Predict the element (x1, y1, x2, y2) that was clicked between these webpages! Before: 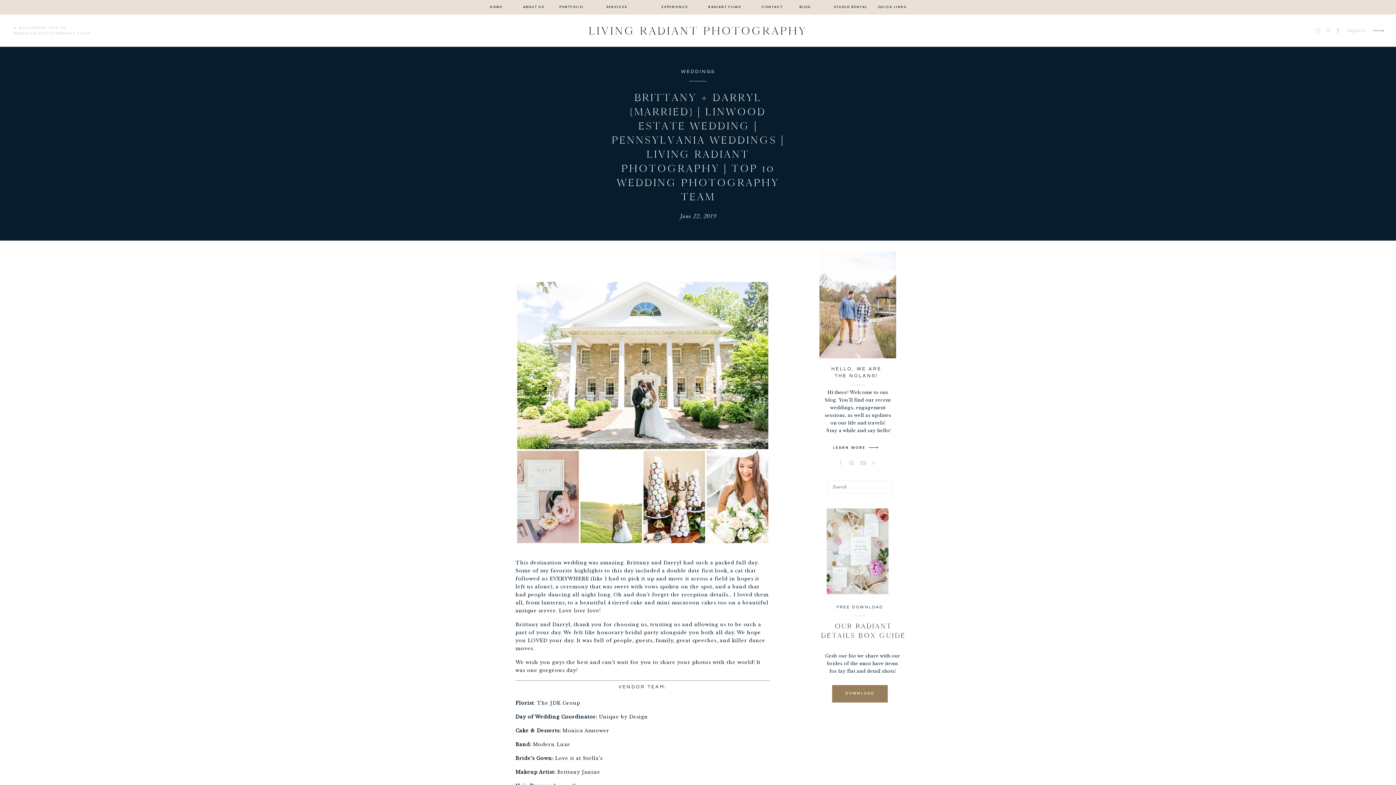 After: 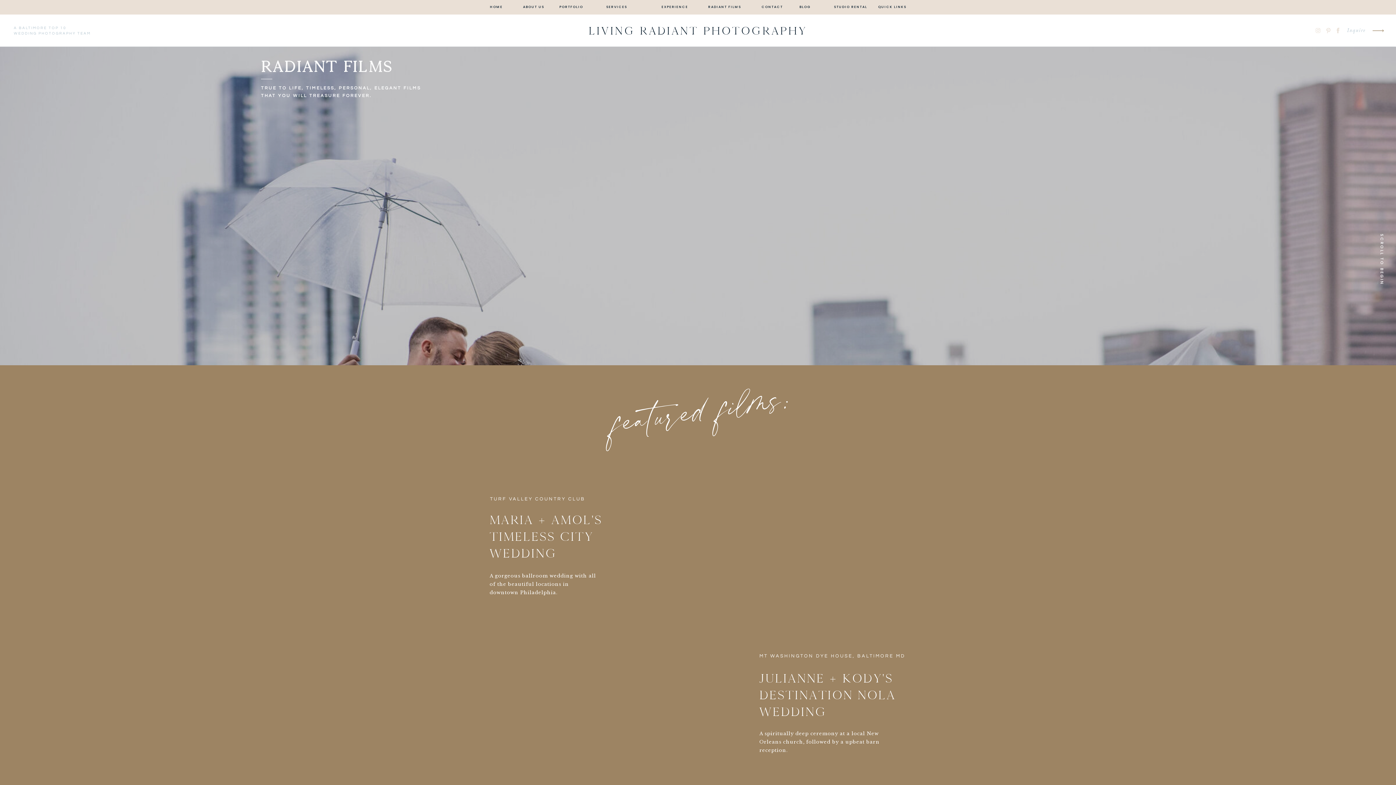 Action: bbox: (704, 4, 745, 10) label: RADIANT FILMS
